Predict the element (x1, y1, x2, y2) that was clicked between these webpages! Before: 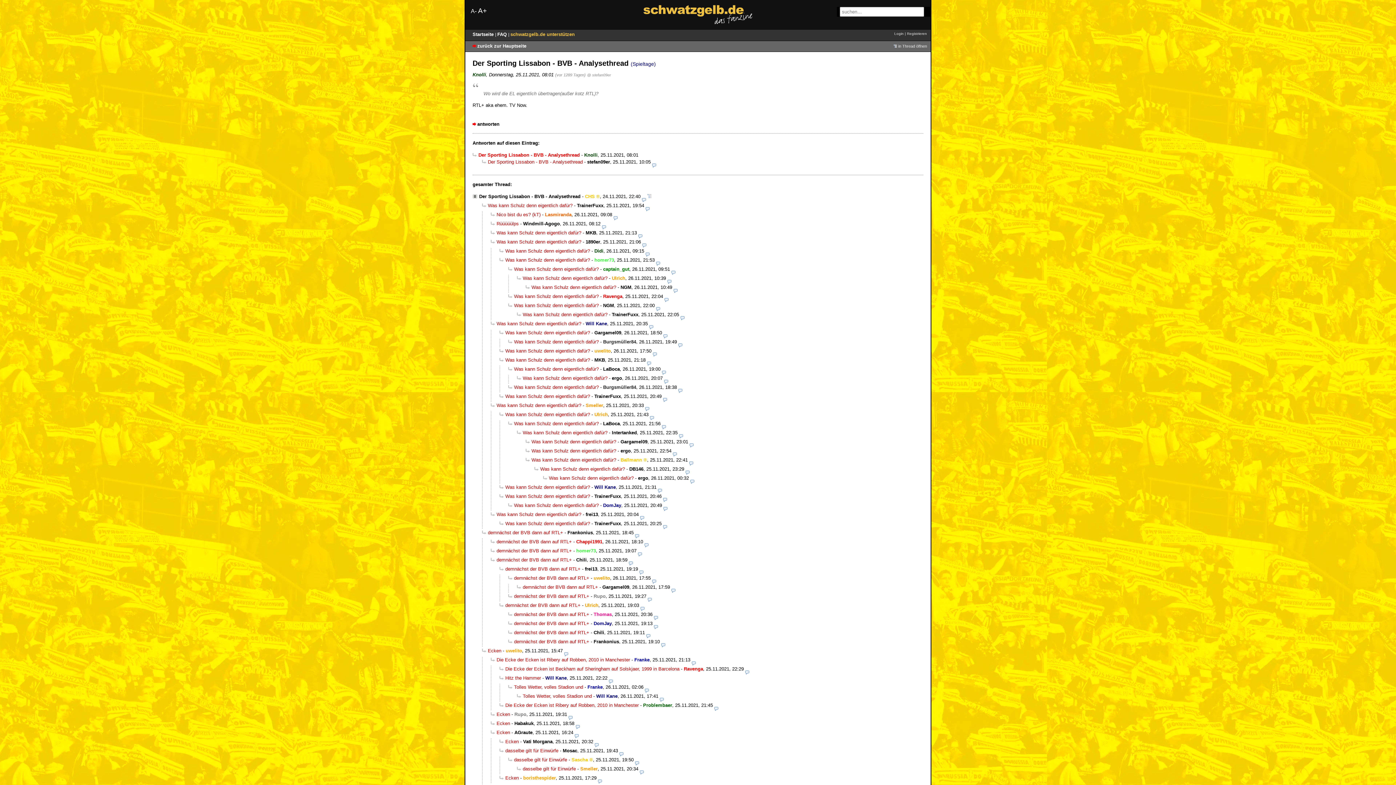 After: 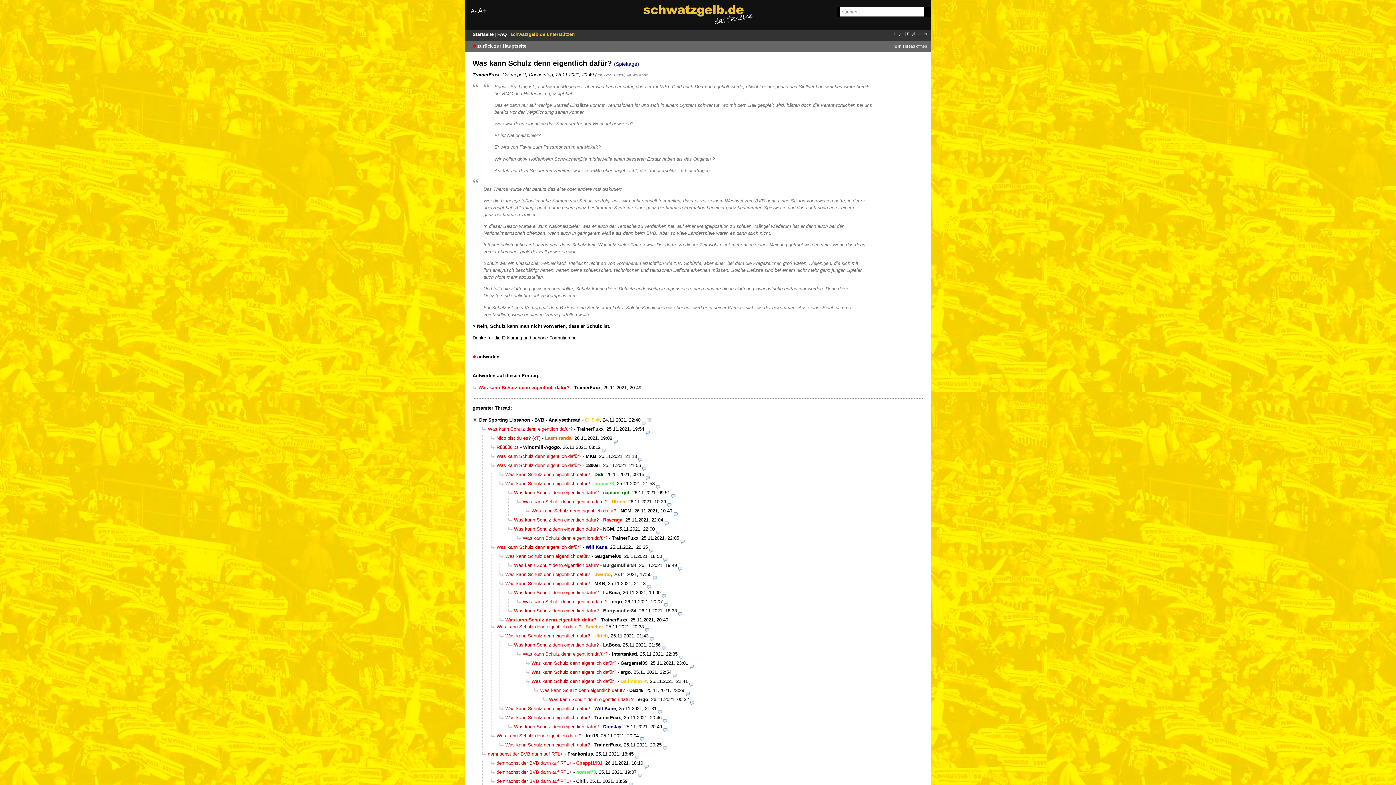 Action: label: Was kann Schulz denn eigentlich dafür? bbox: (499, 393, 590, 399)